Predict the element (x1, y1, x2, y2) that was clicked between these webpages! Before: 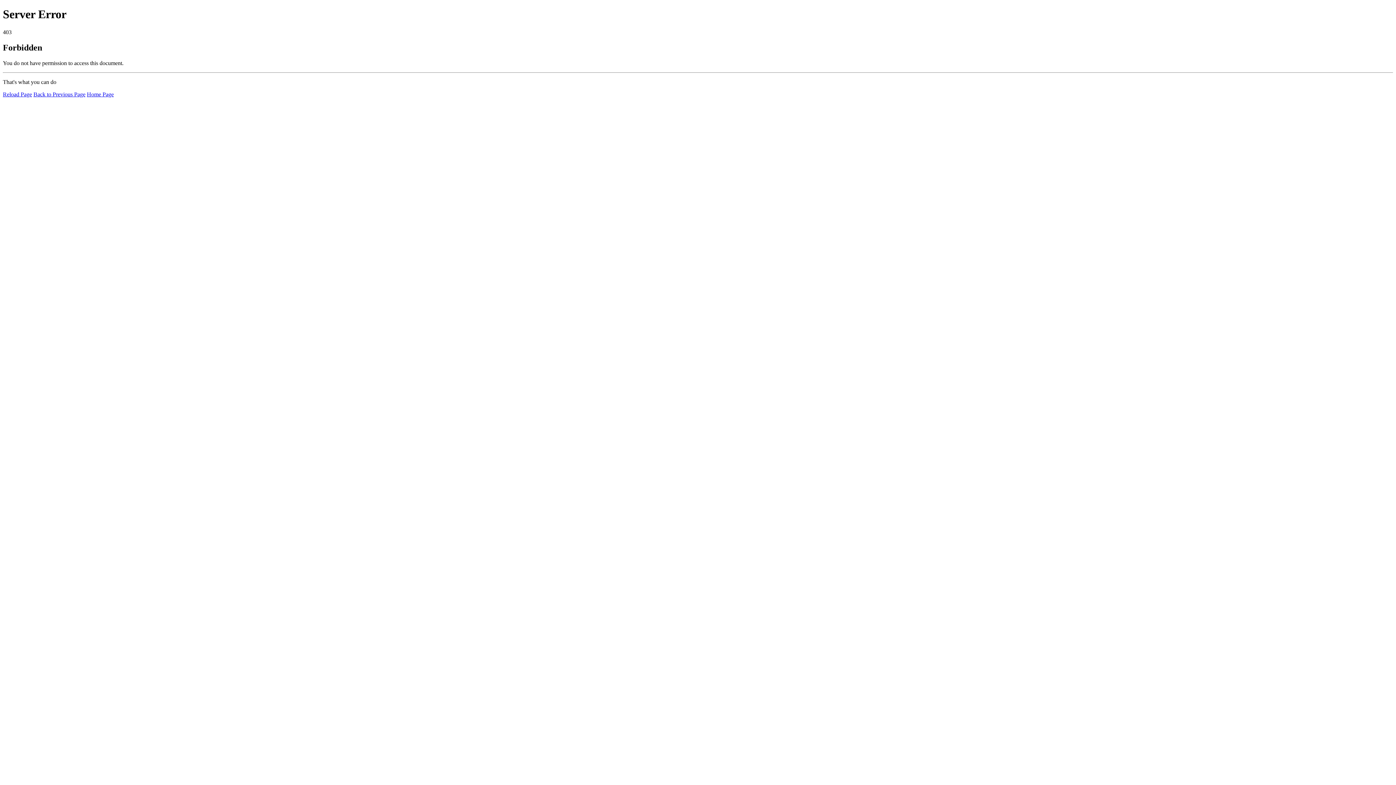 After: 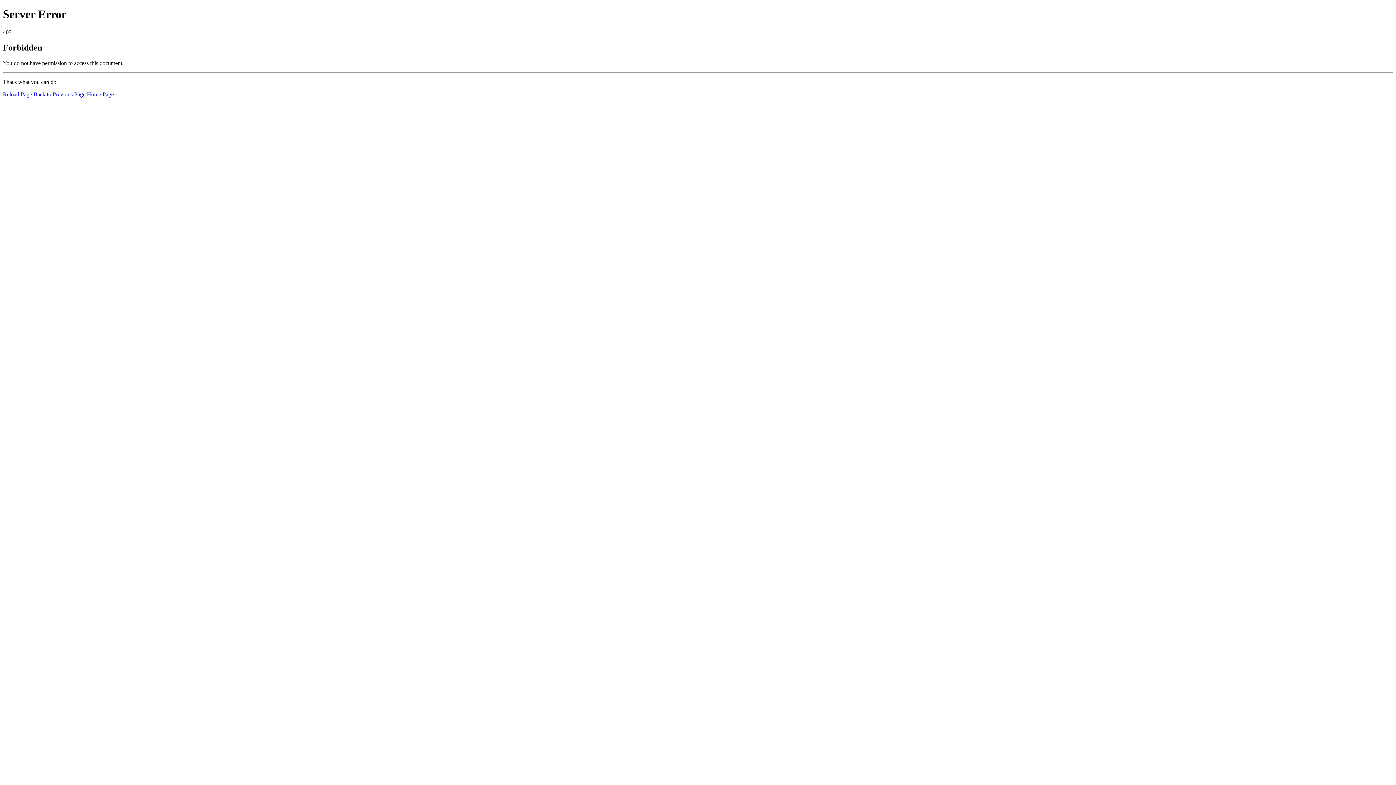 Action: label: Home Page bbox: (86, 91, 113, 97)